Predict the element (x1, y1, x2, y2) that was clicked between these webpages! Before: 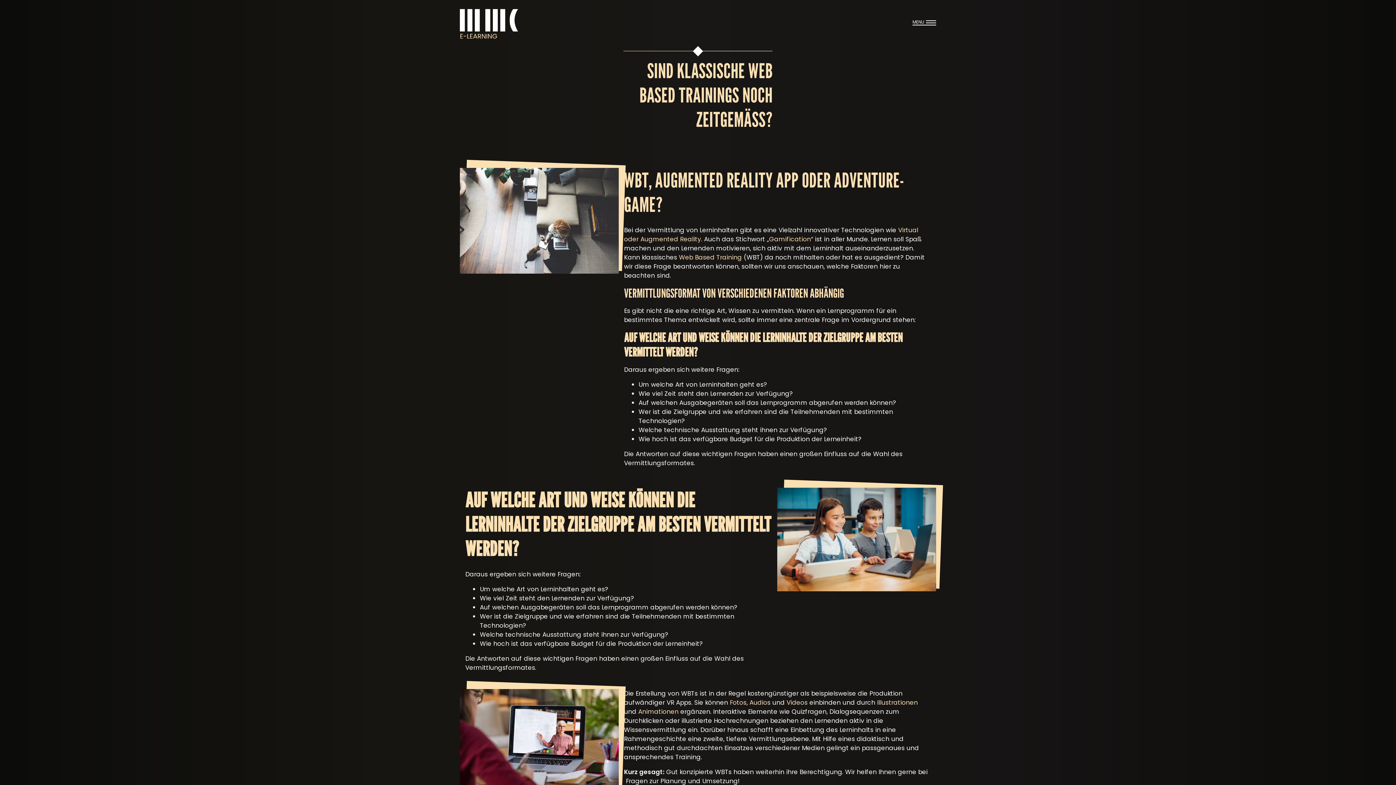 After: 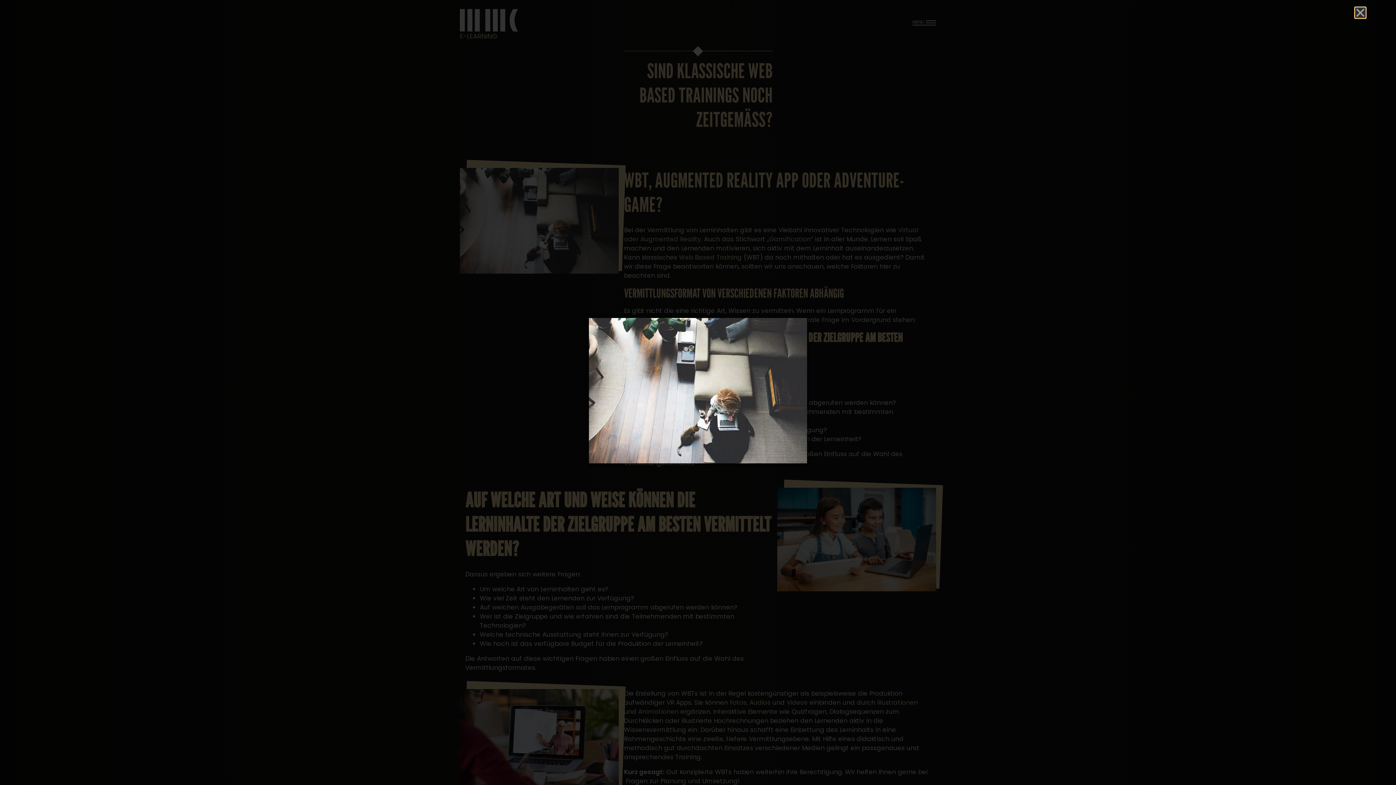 Action: bbox: (460, 168, 618, 273)